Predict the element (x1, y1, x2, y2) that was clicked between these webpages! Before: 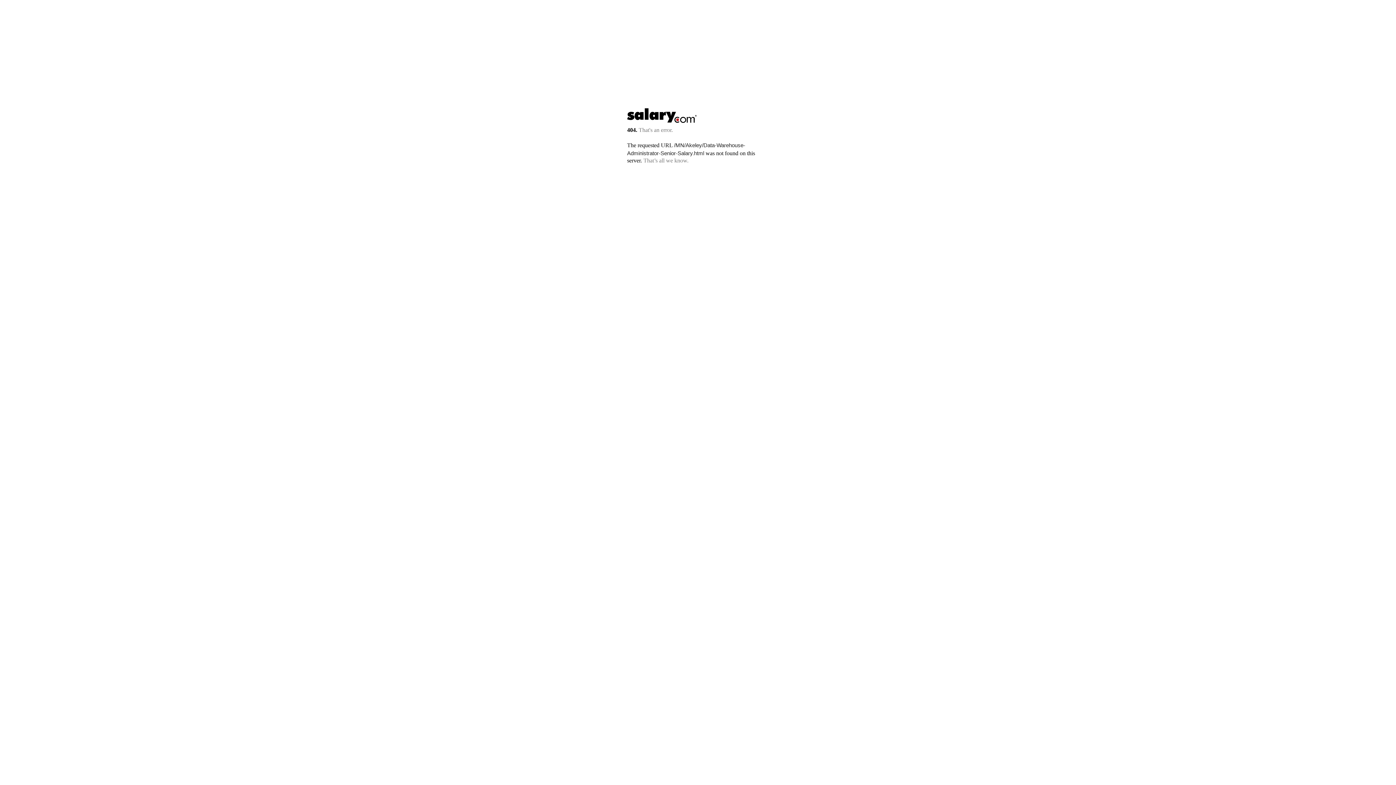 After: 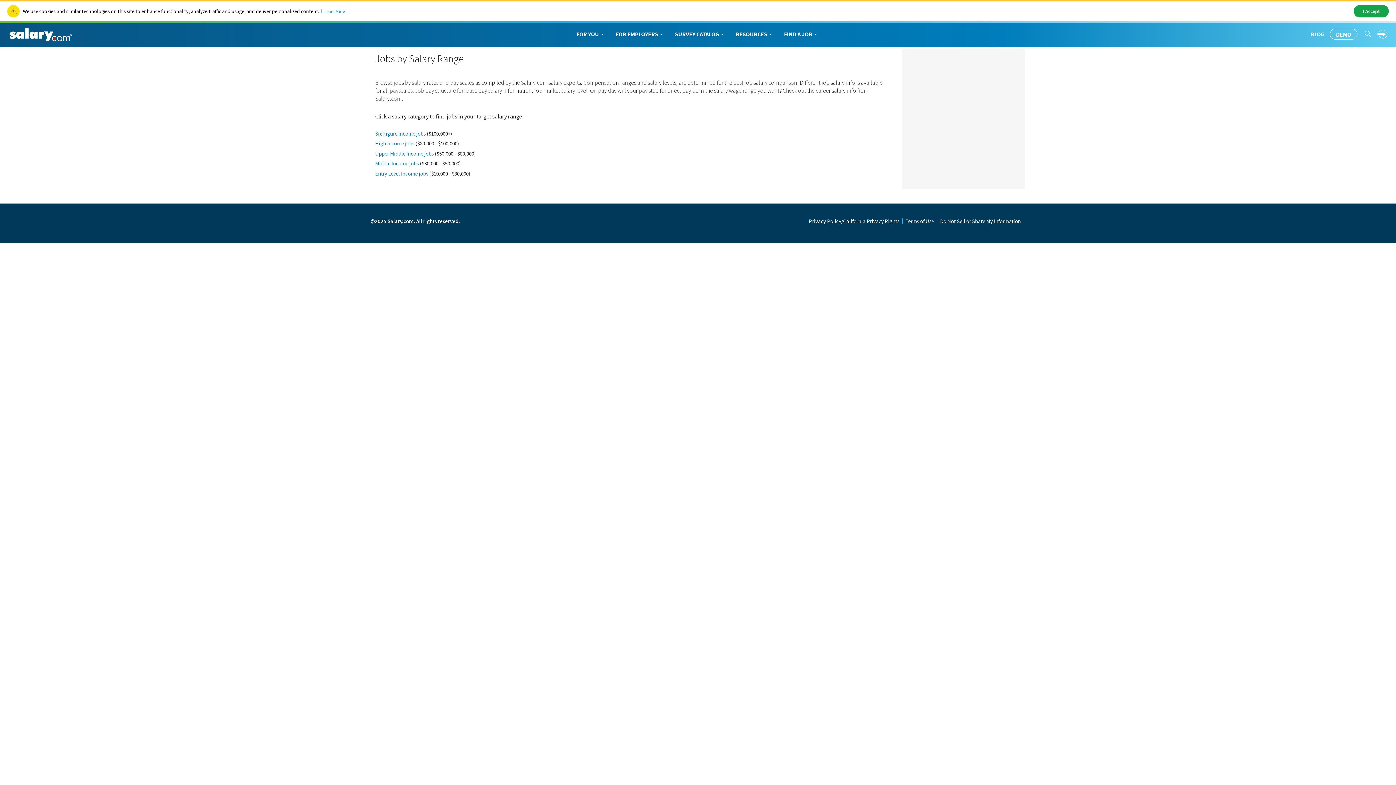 Action: bbox: (627, 117, 697, 123)